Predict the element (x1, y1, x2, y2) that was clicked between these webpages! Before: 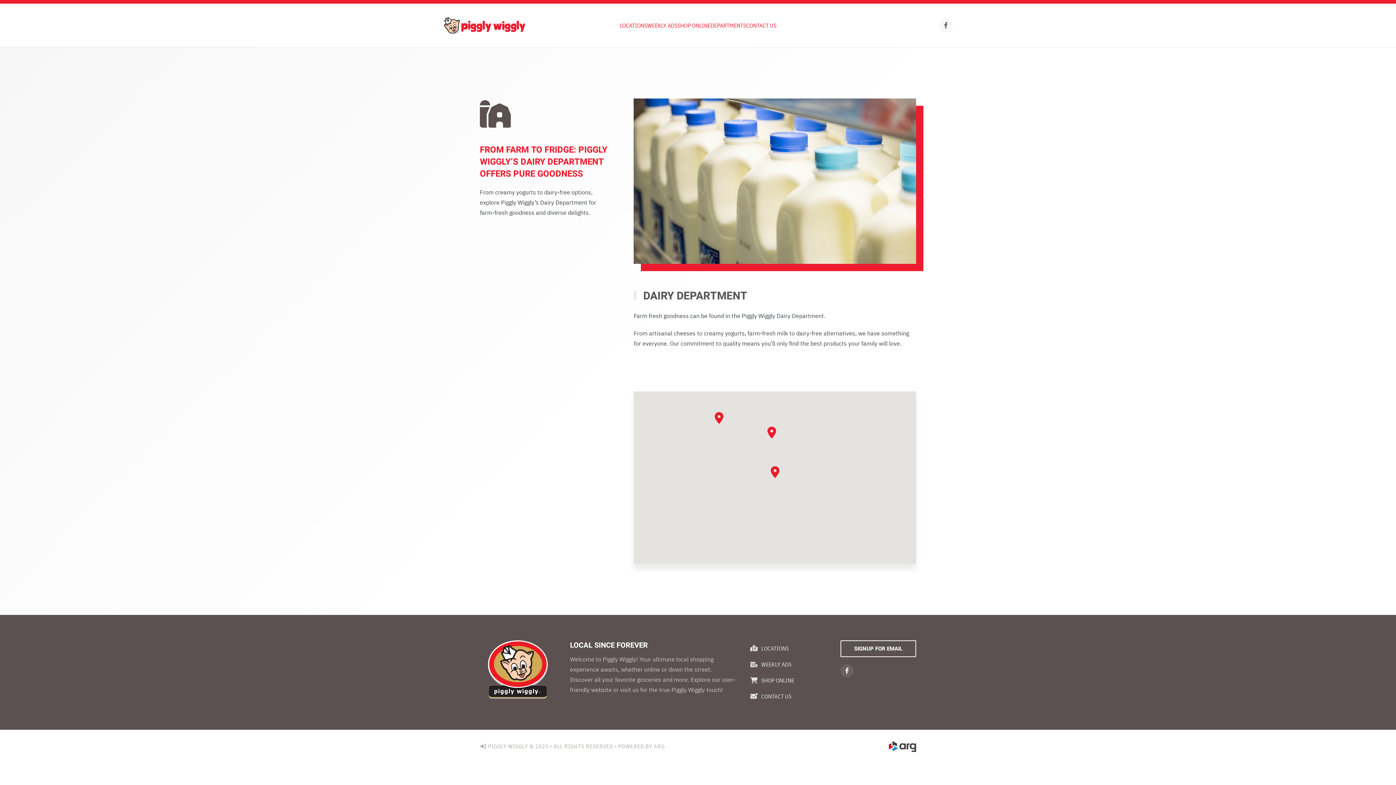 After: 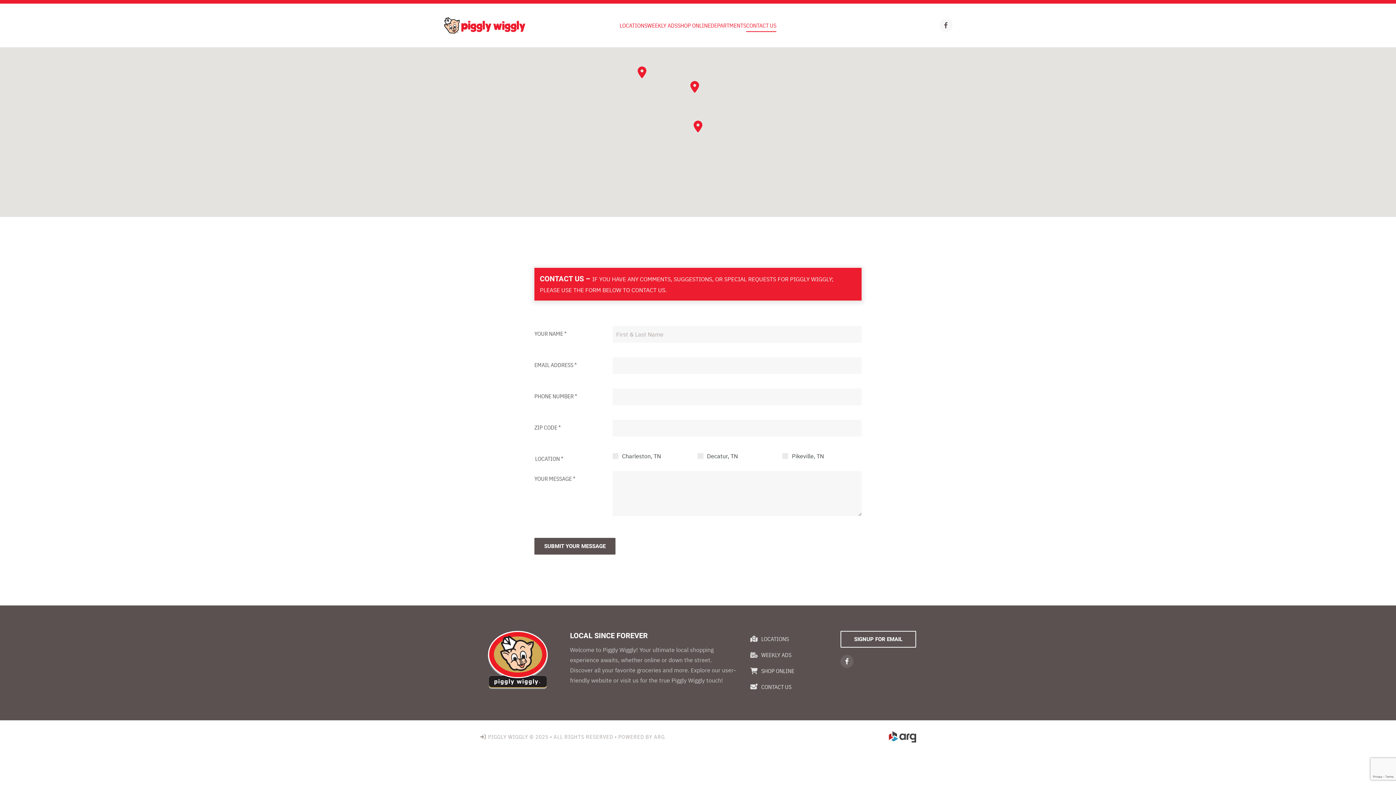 Action: bbox: (746, 10, 776, 40) label: CONTACT US